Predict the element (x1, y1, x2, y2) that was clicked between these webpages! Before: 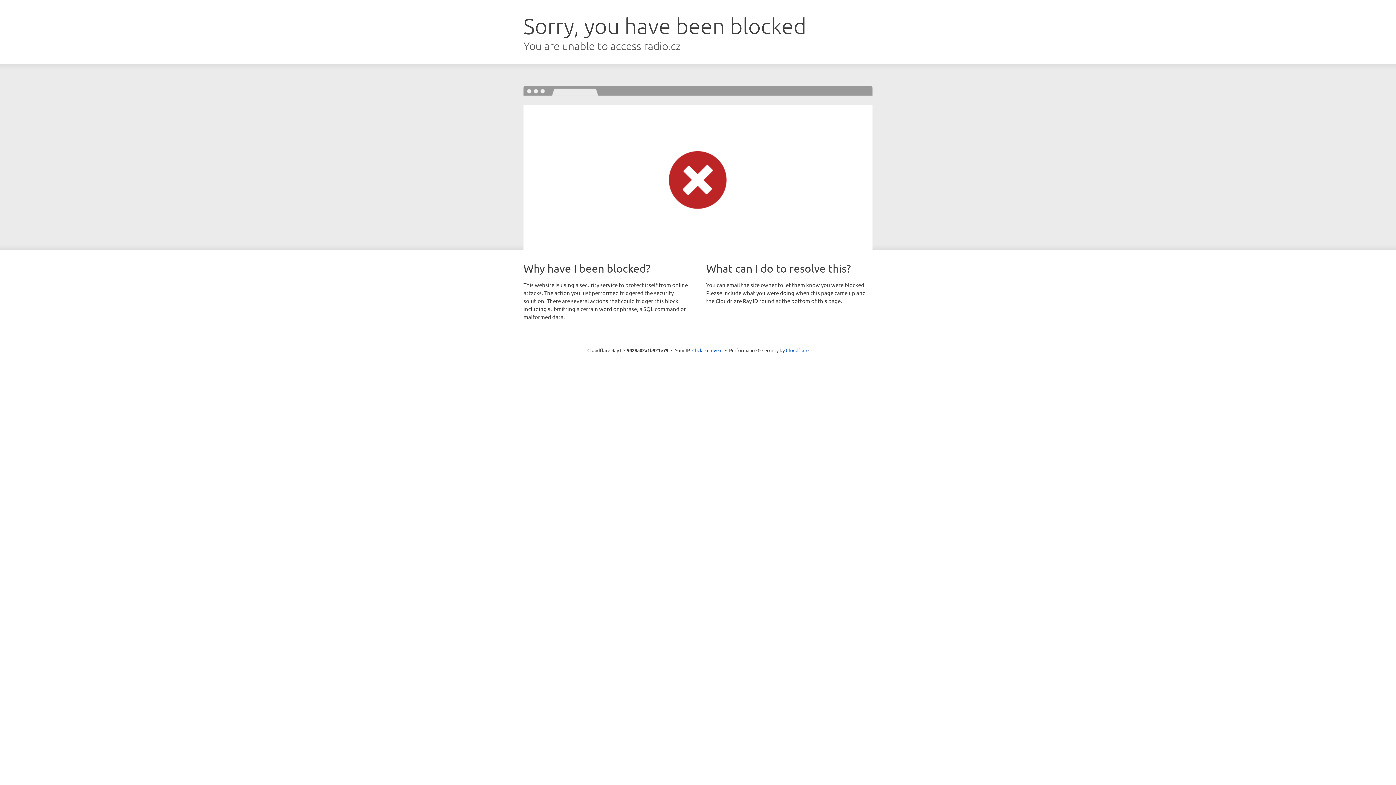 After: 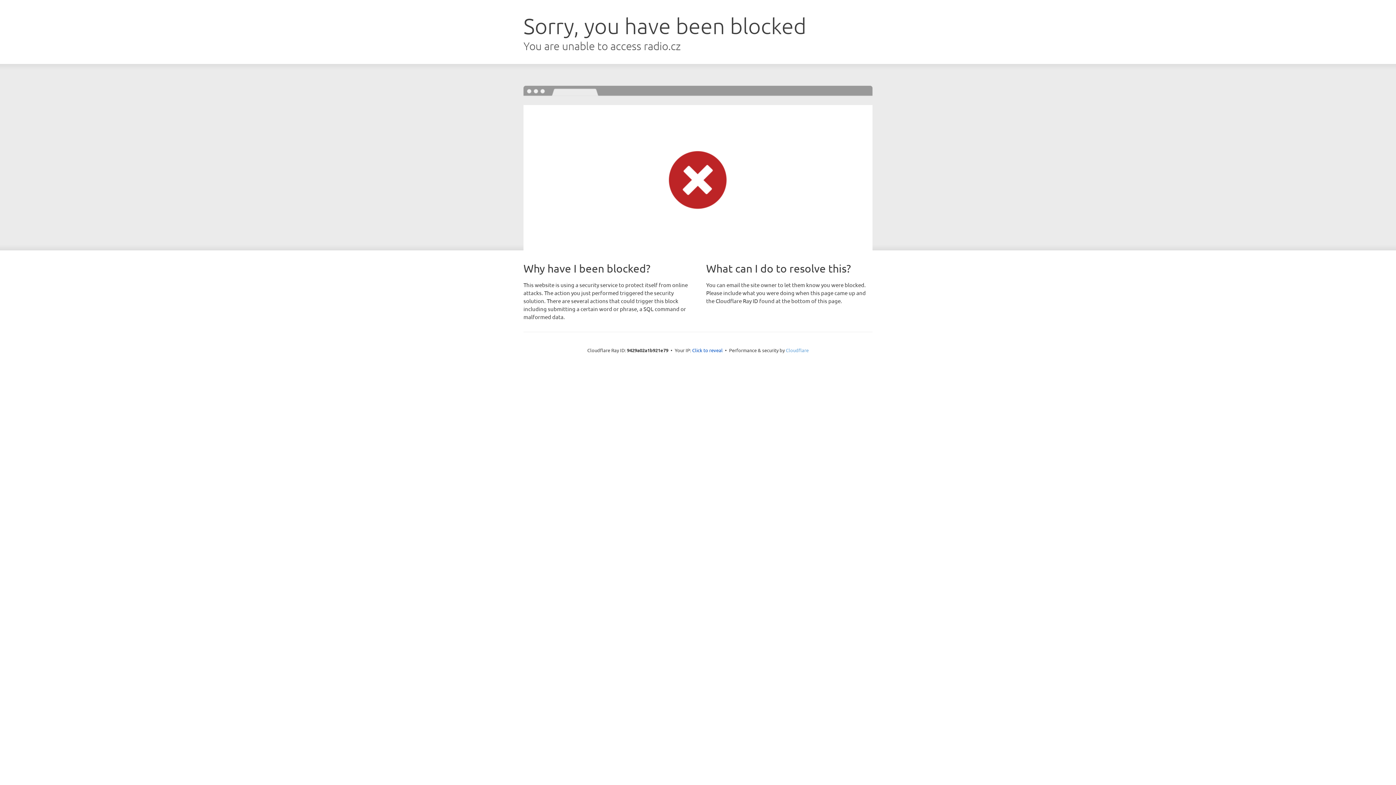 Action: bbox: (786, 347, 808, 353) label: Cloudflare